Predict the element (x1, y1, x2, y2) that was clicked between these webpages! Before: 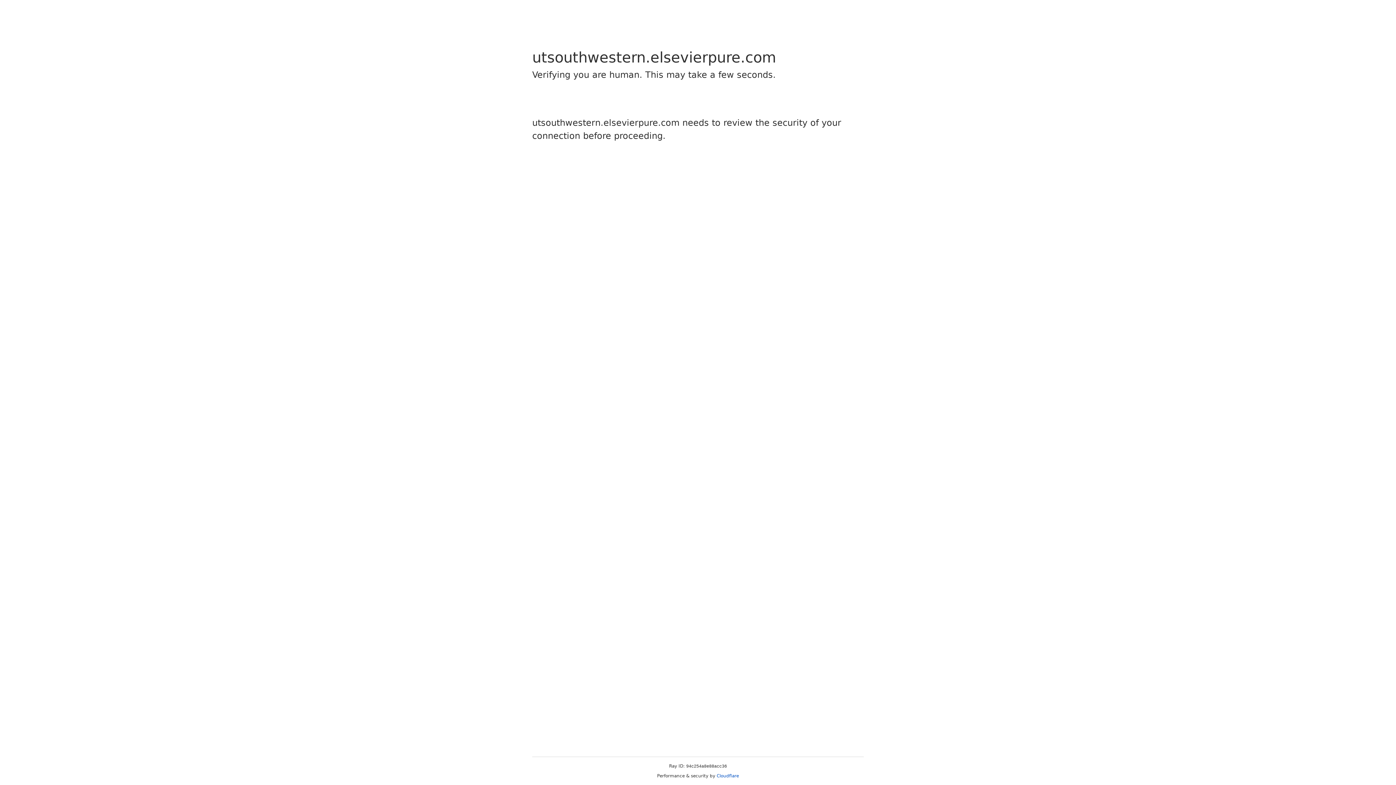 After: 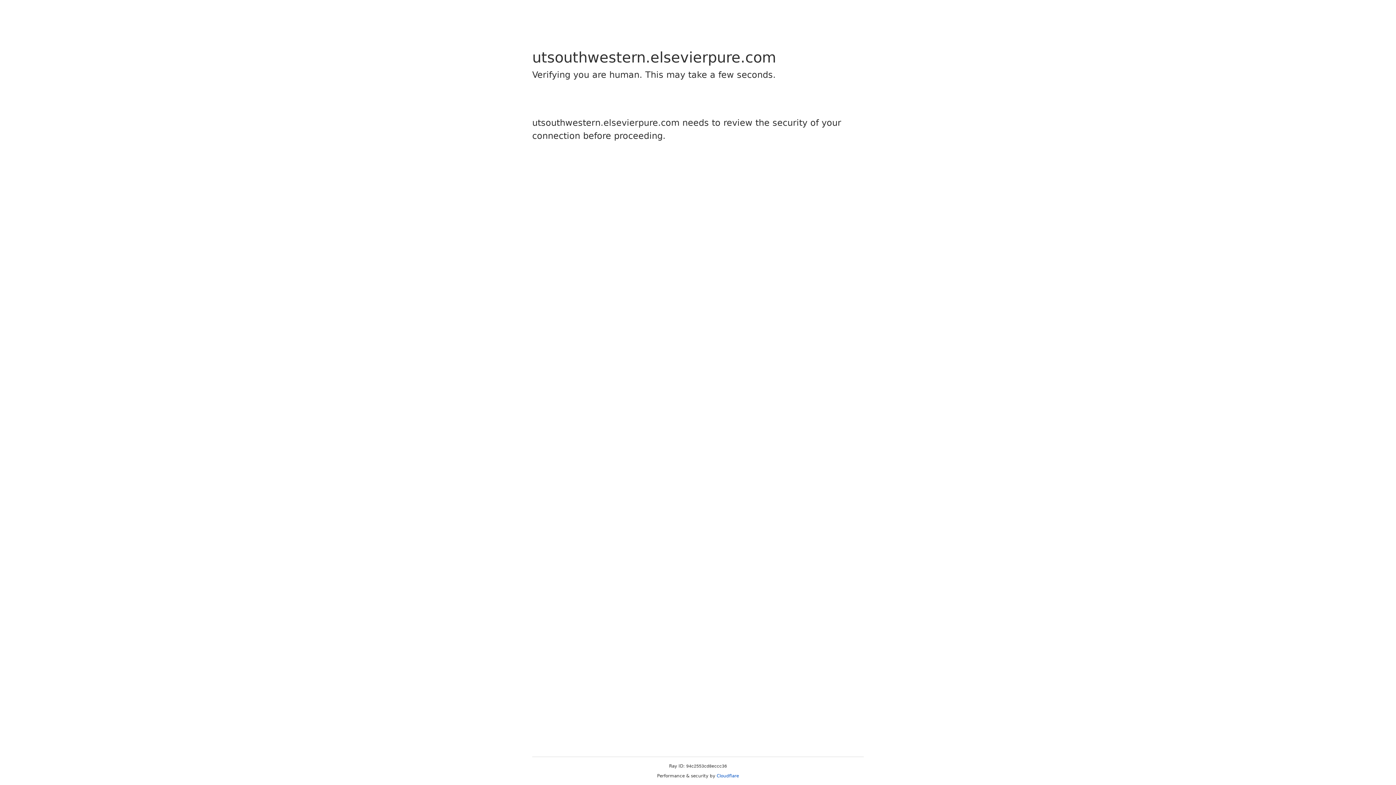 Action: bbox: (716, 773, 739, 778) label: Cloudflare